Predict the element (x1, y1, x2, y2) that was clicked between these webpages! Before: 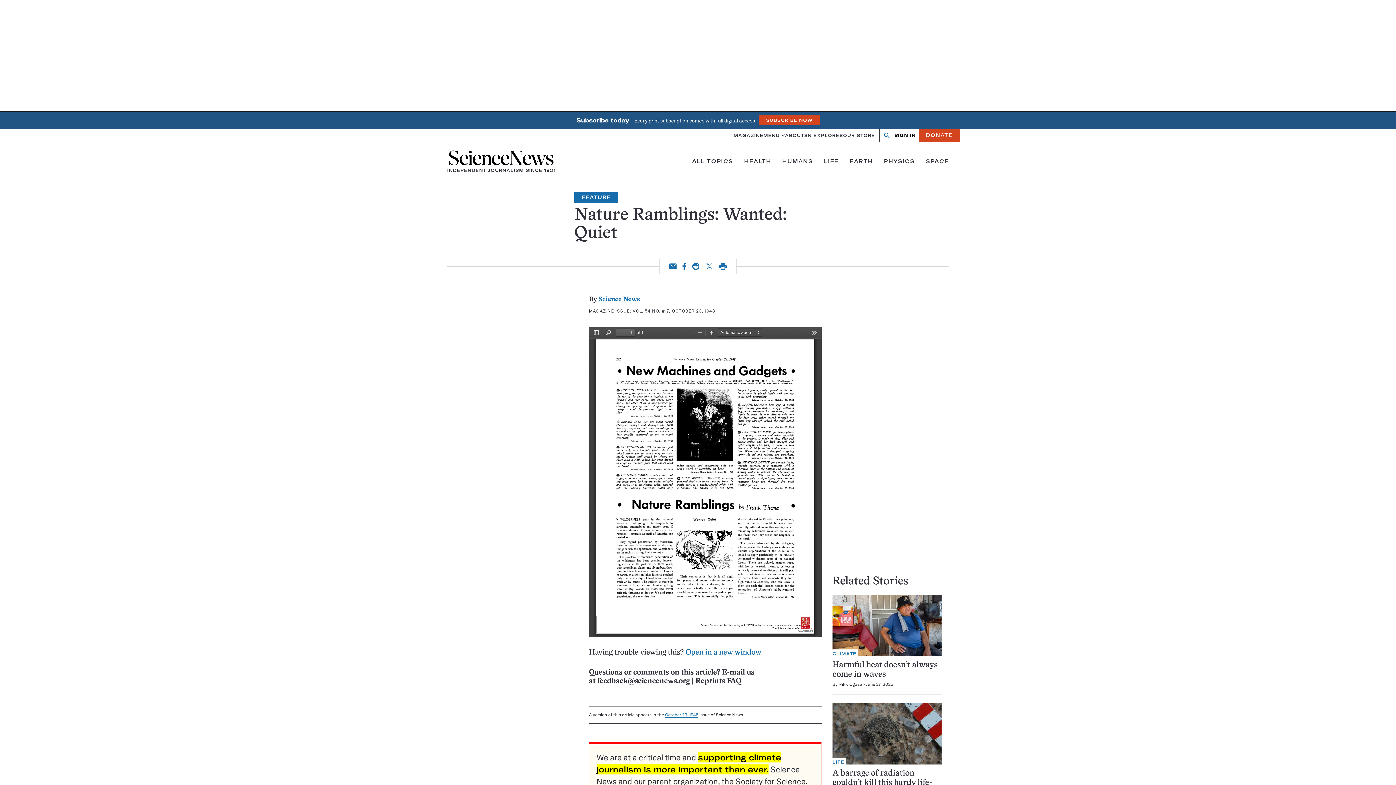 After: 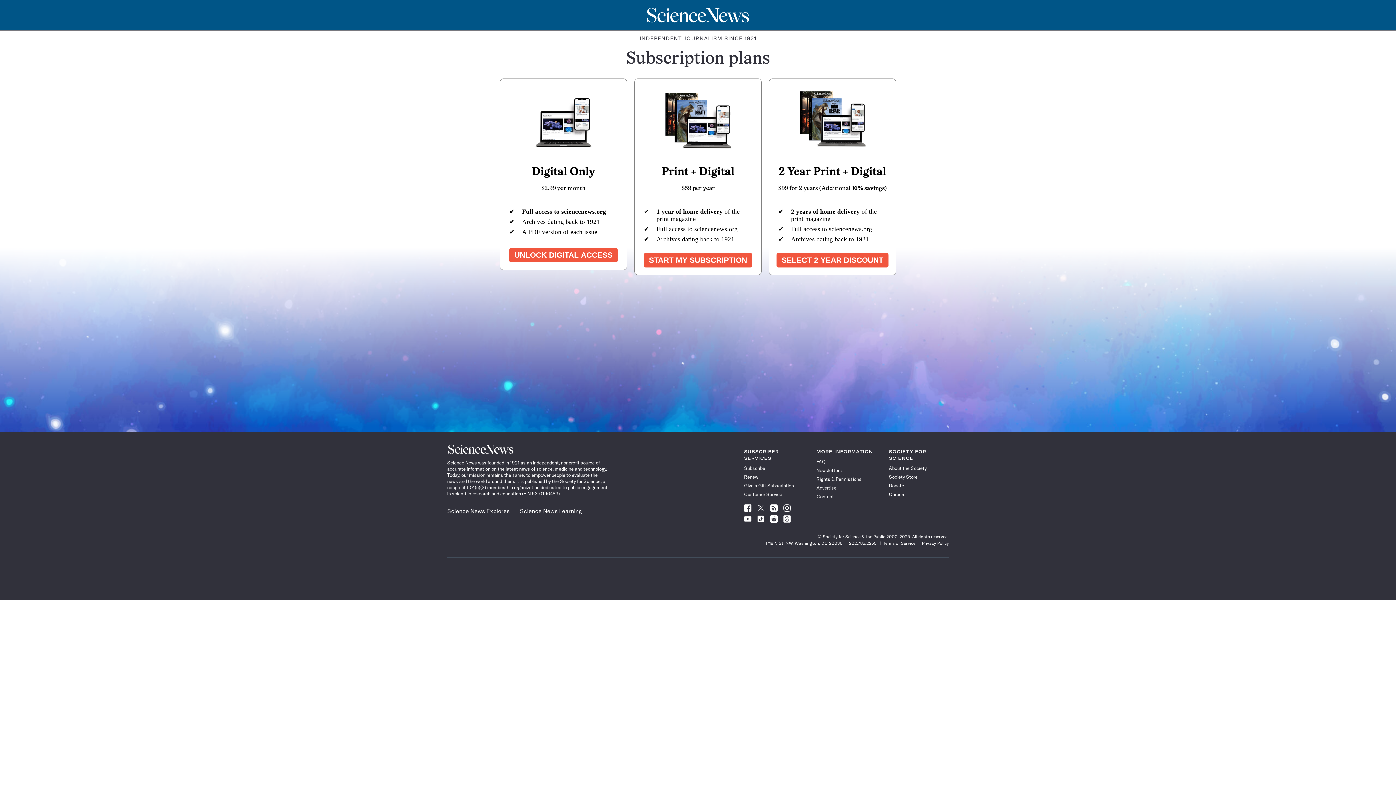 Action: label: SUBSCRIBE NOW bbox: (758, 115, 819, 125)